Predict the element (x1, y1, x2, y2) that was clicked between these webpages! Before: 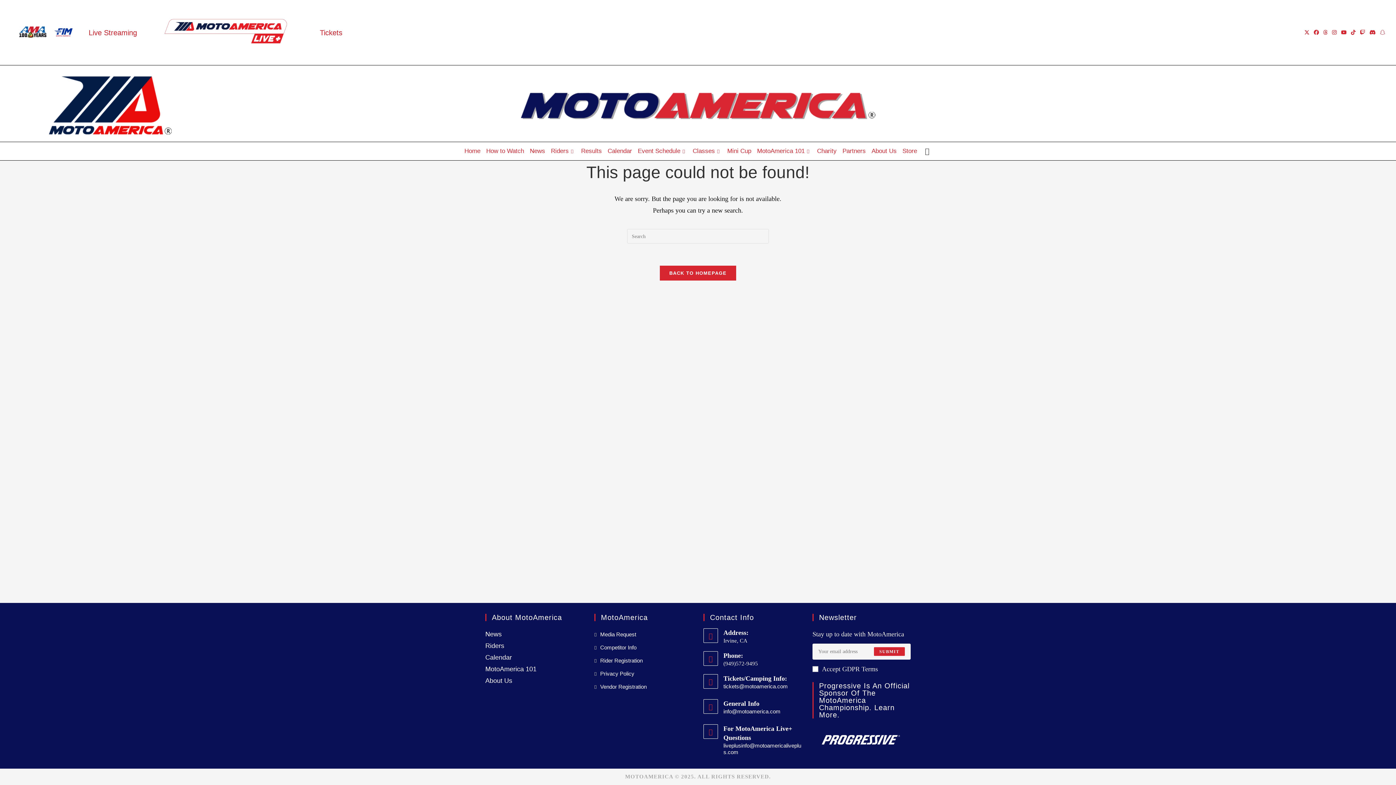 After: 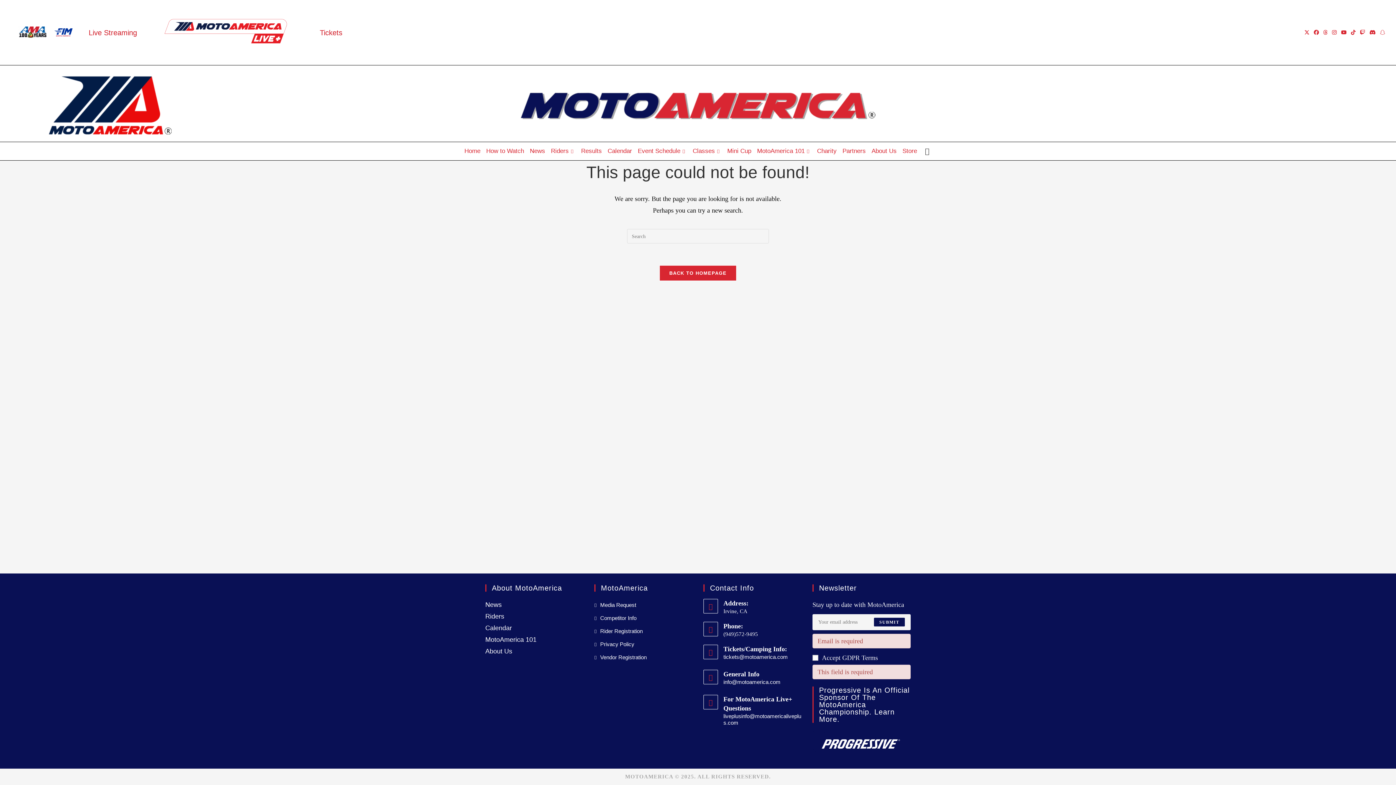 Action: label: Submit email address bbox: (873, 647, 905, 656)